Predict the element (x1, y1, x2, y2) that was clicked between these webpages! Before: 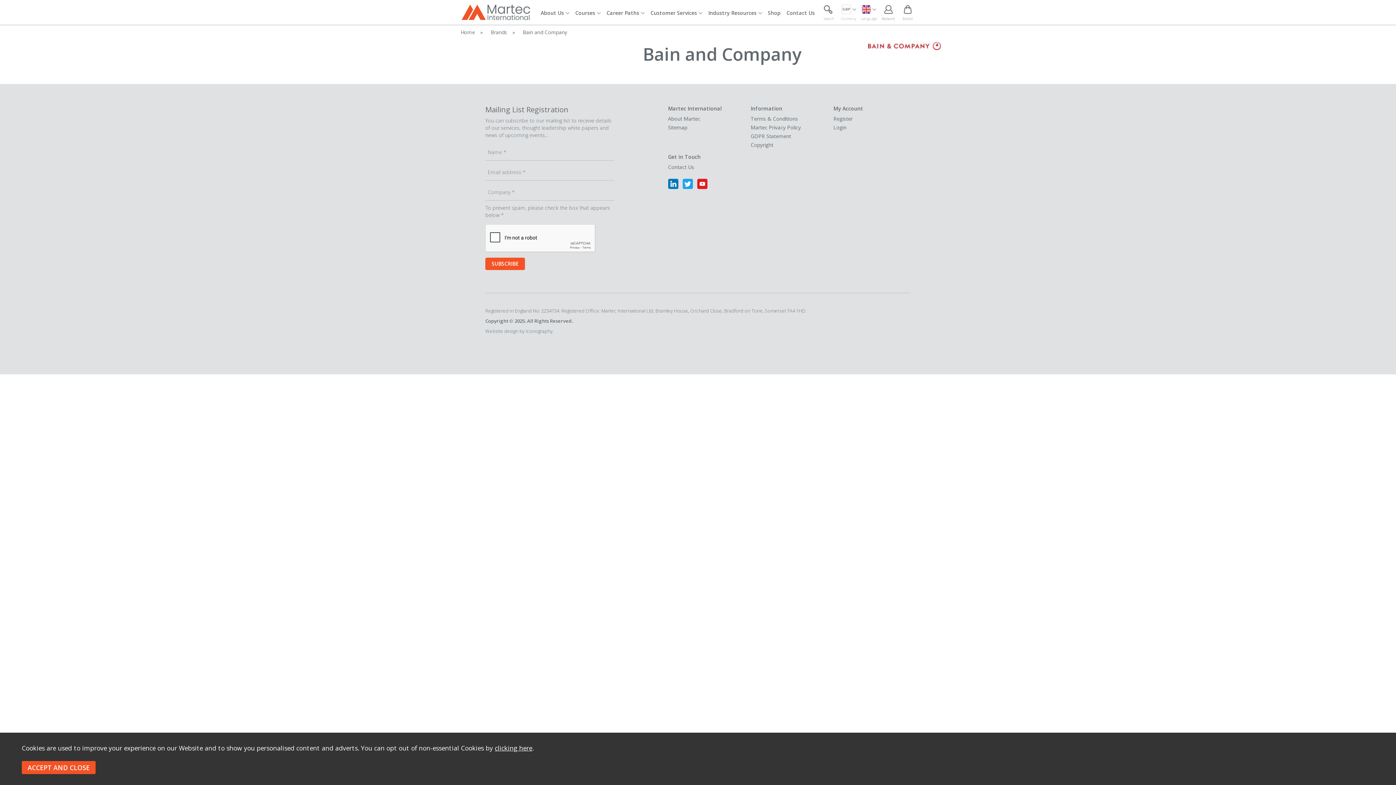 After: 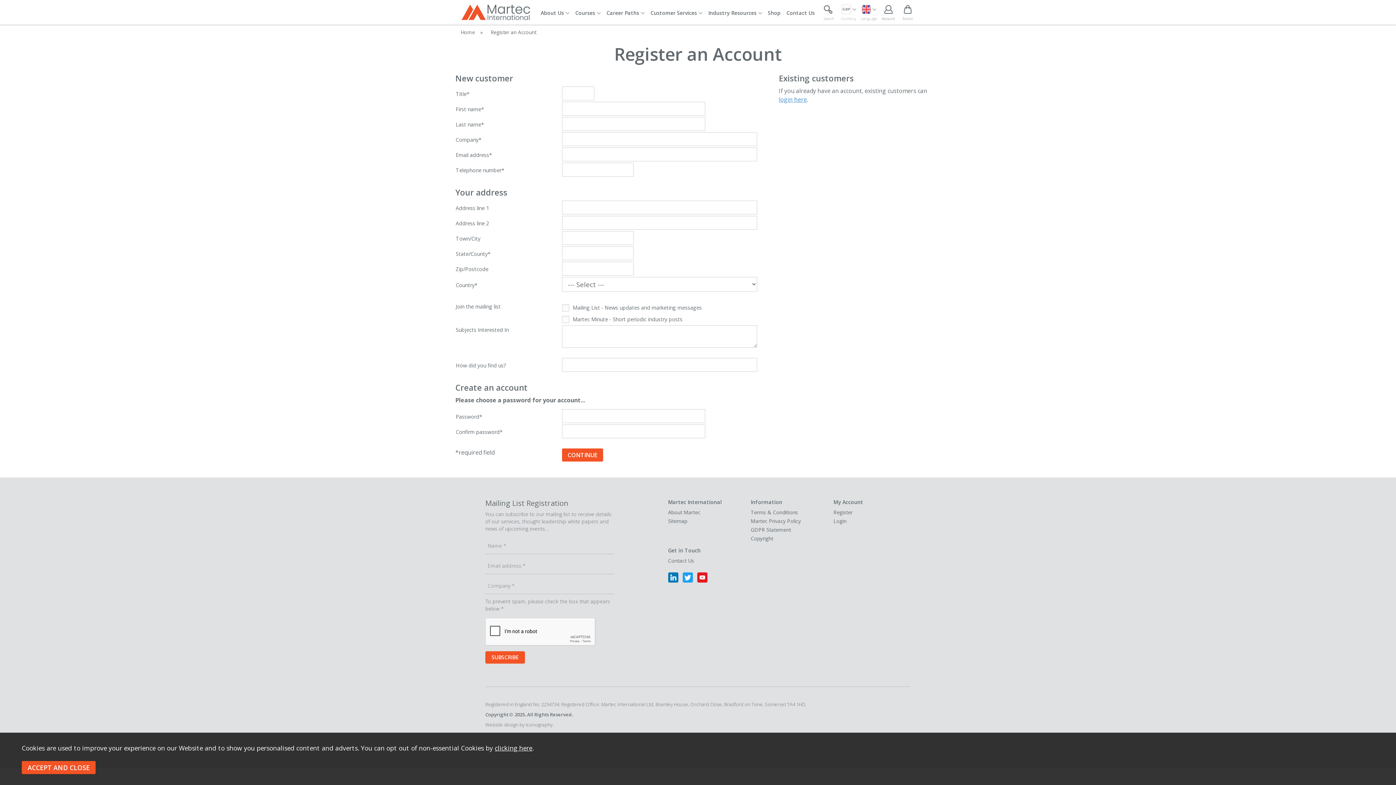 Action: bbox: (833, 115, 852, 122) label: Register